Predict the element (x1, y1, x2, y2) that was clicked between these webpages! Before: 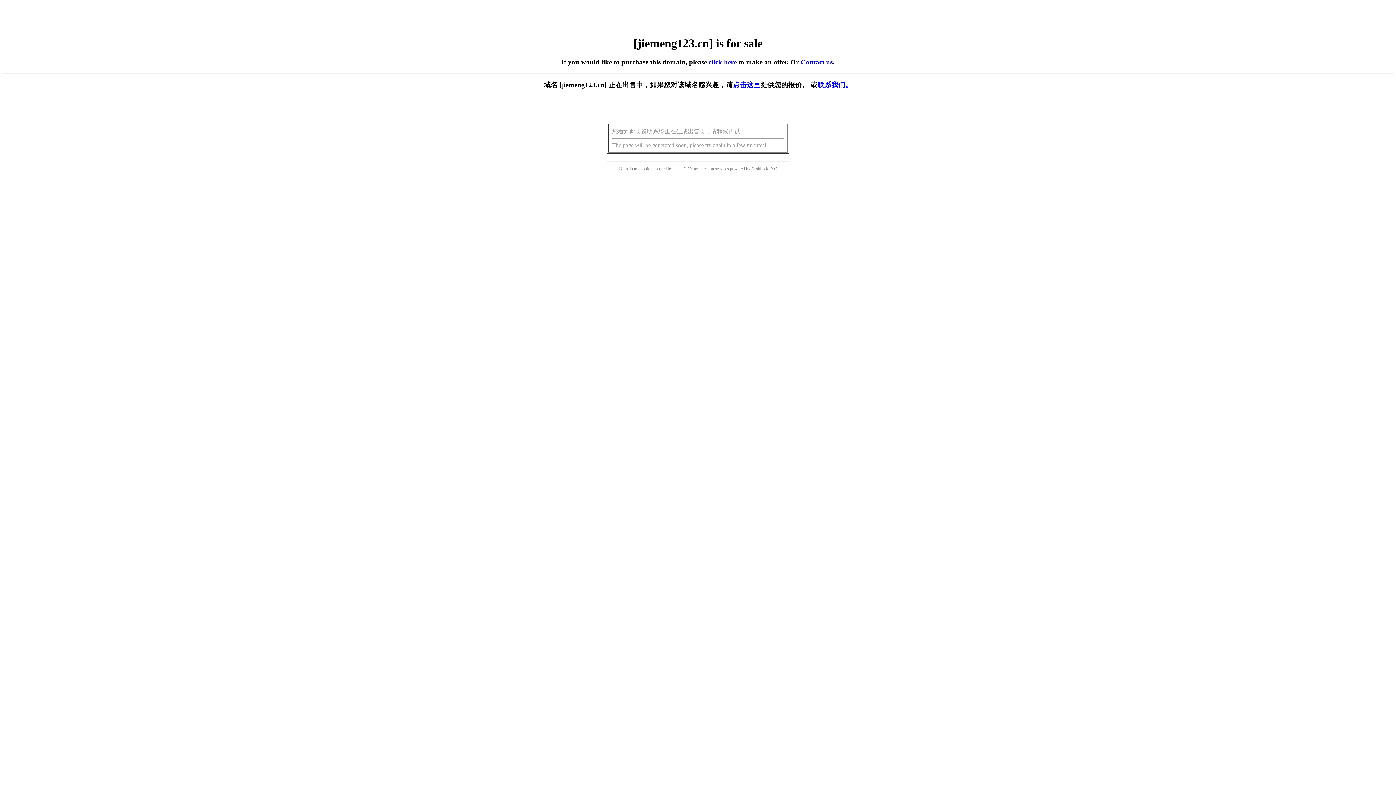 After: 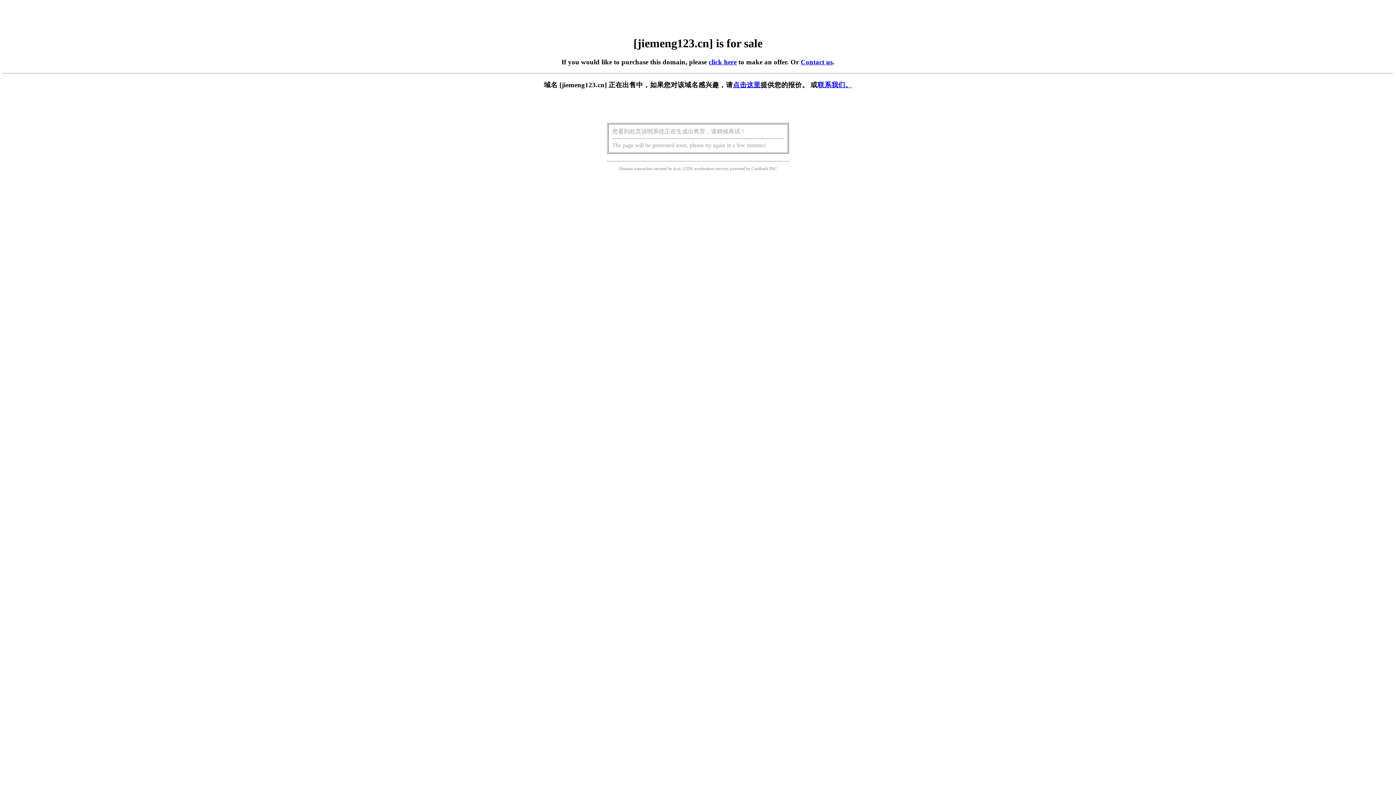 Action: bbox: (708, 58, 736, 65) label: click here